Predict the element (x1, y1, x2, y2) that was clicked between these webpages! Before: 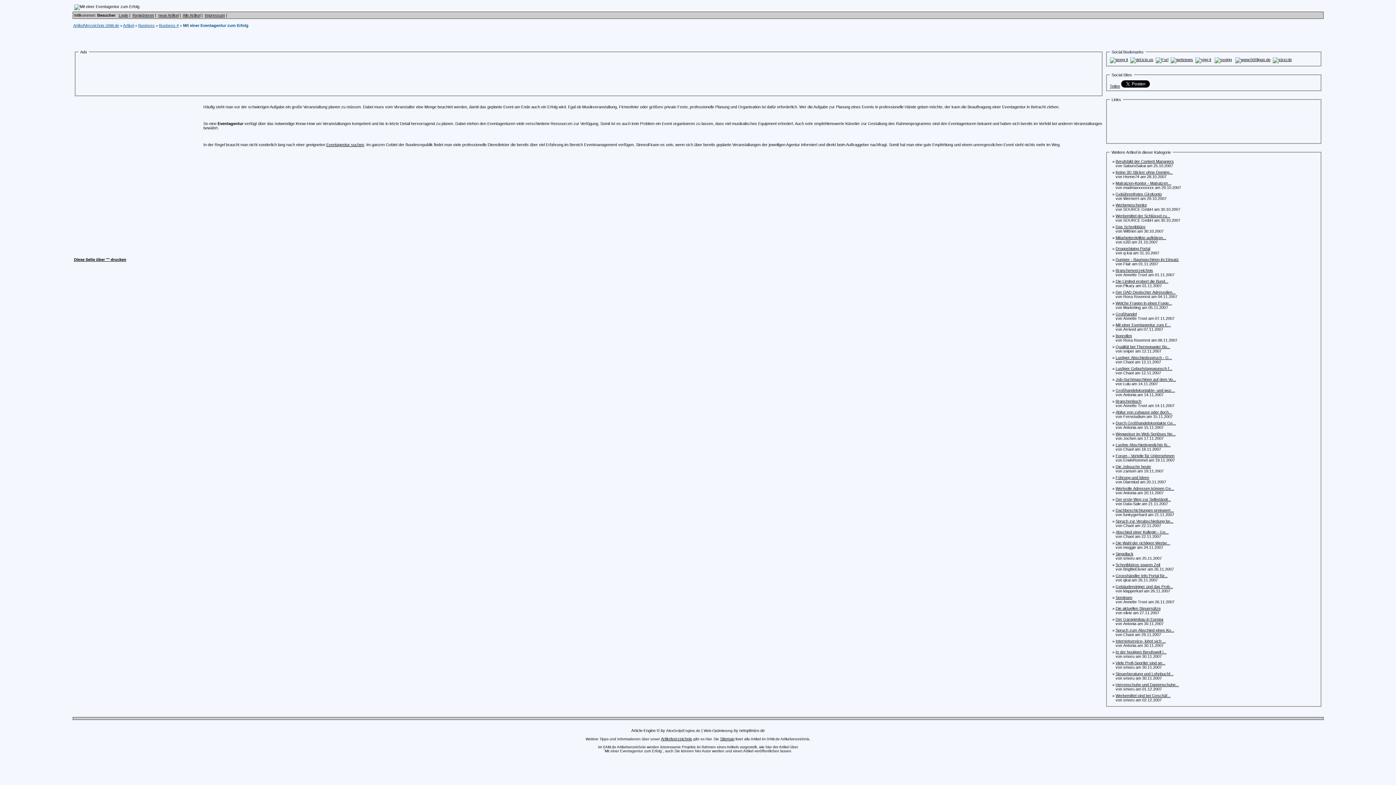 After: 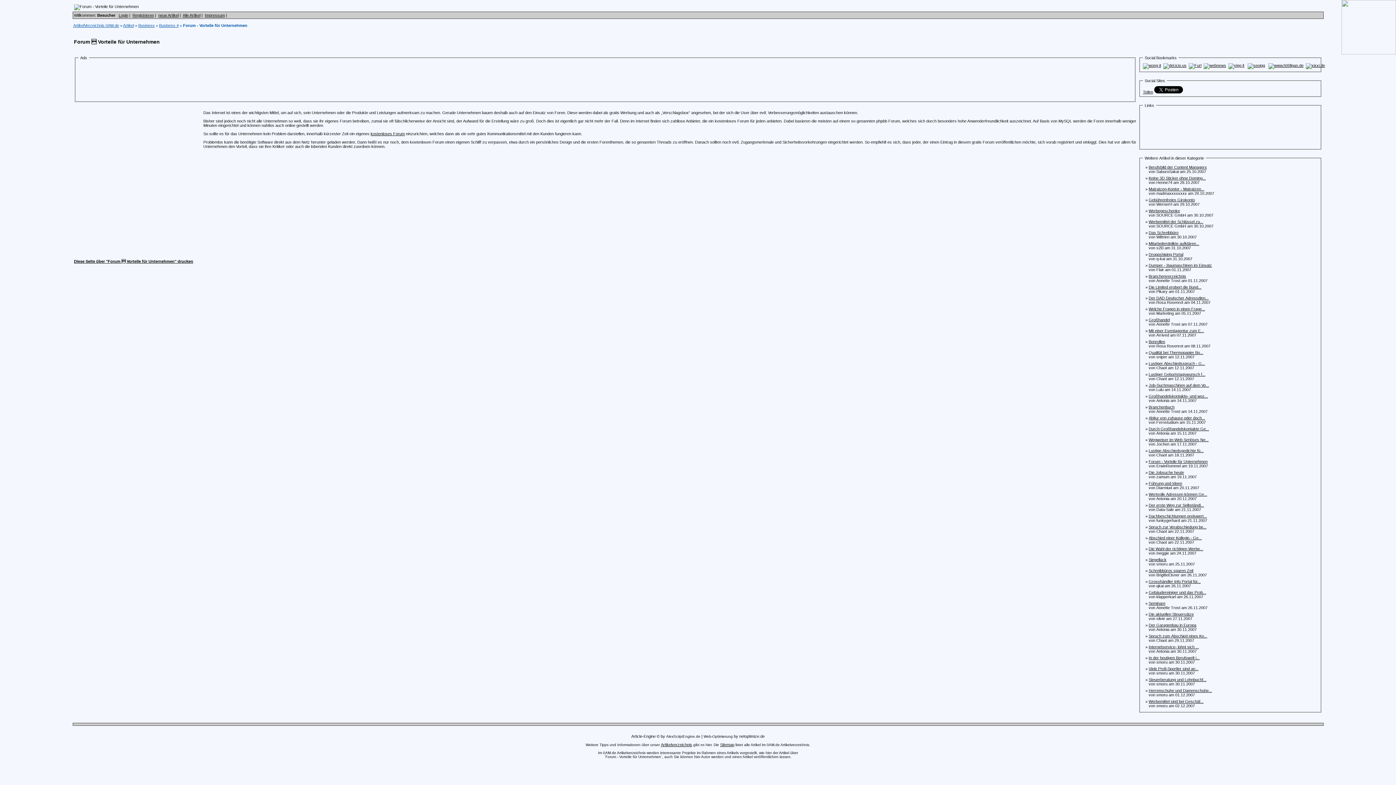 Action: label: Forum - Vorteile für Unternehmen bbox: (1115, 453, 1174, 458)